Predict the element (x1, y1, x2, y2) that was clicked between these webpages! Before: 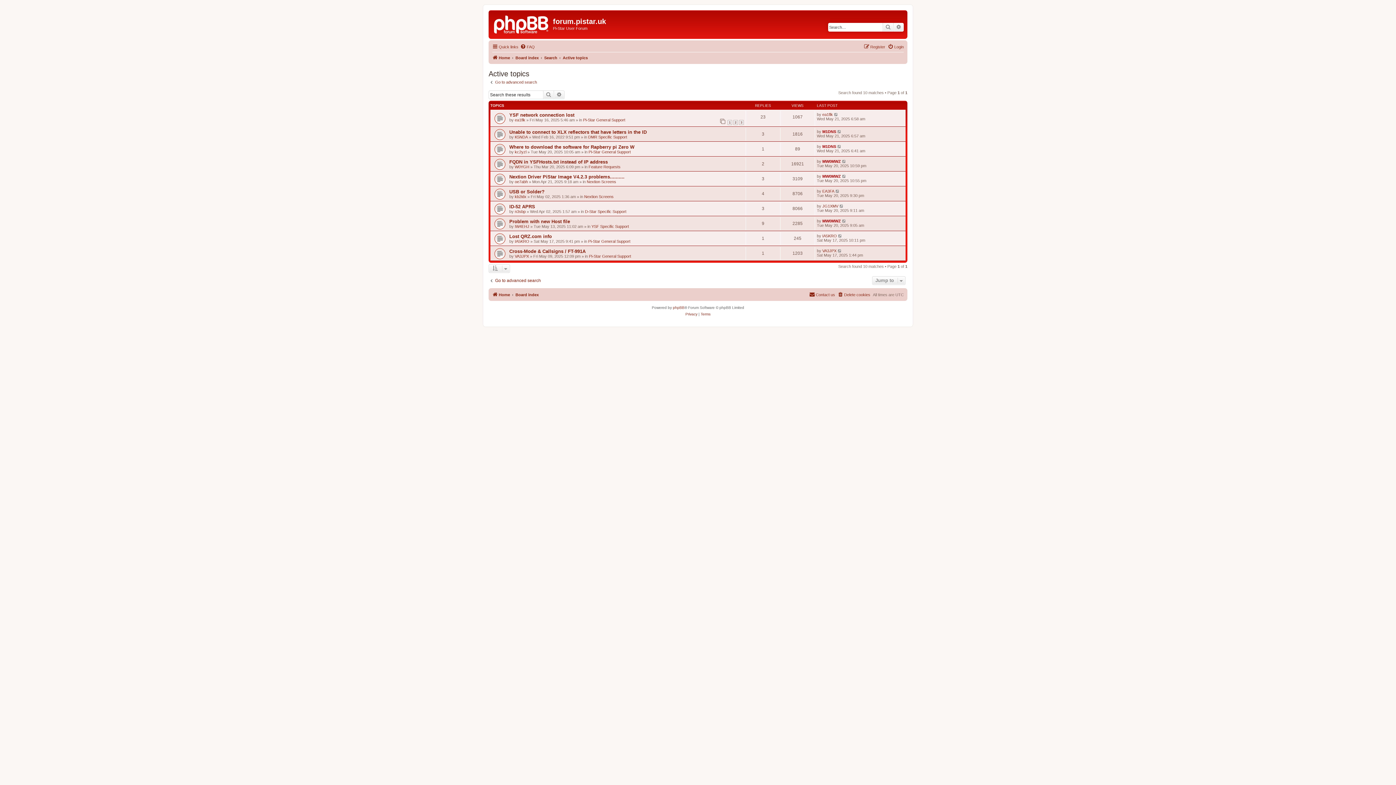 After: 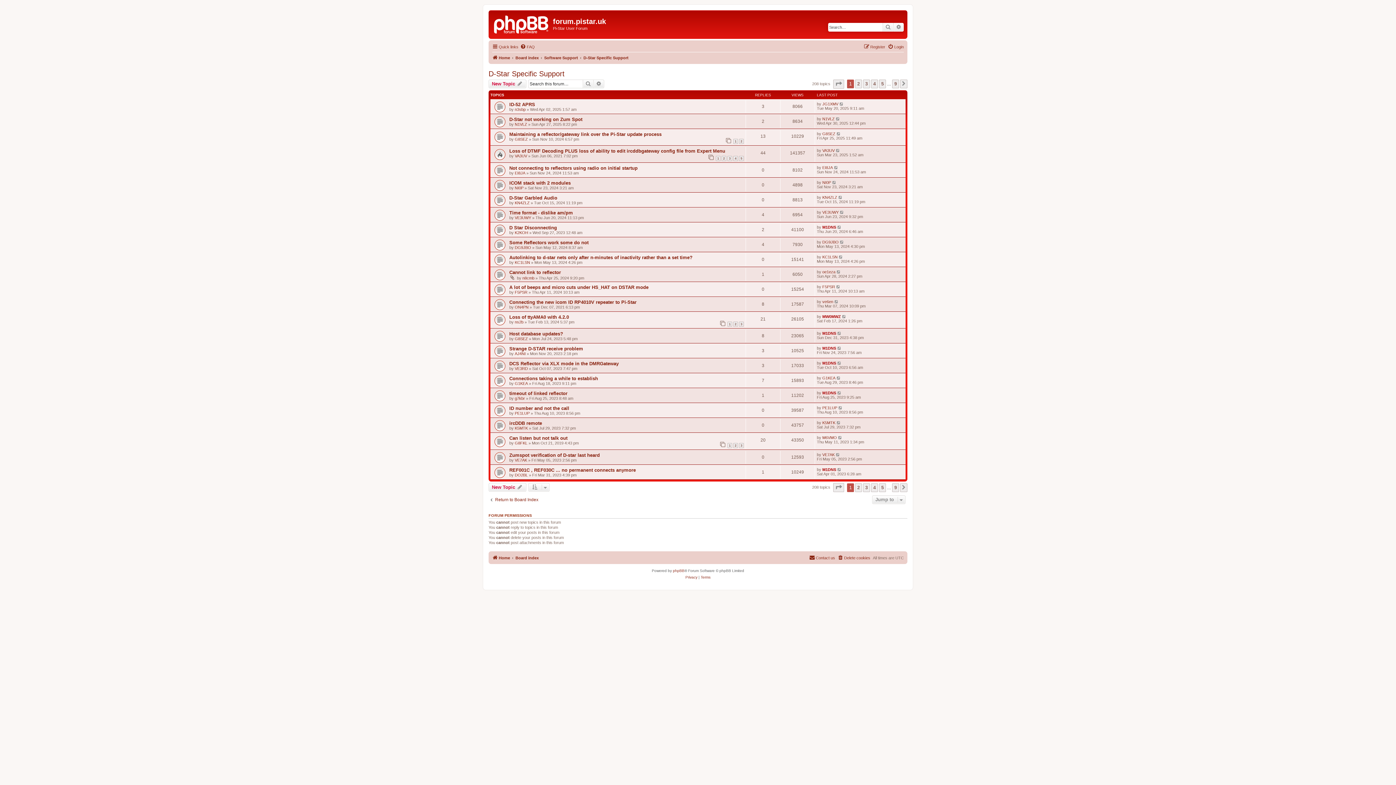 Action: bbox: (585, 209, 626, 213) label: D-Star Specific Support